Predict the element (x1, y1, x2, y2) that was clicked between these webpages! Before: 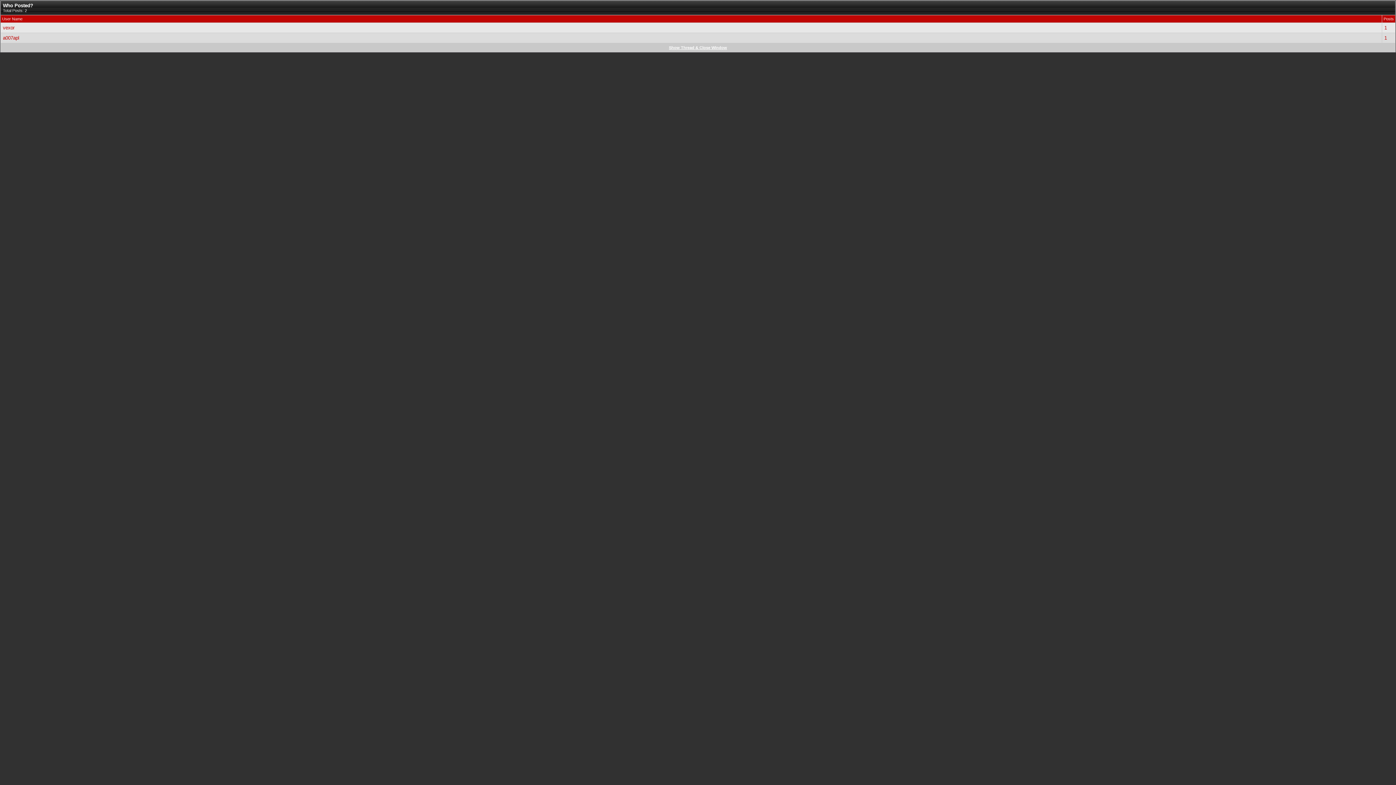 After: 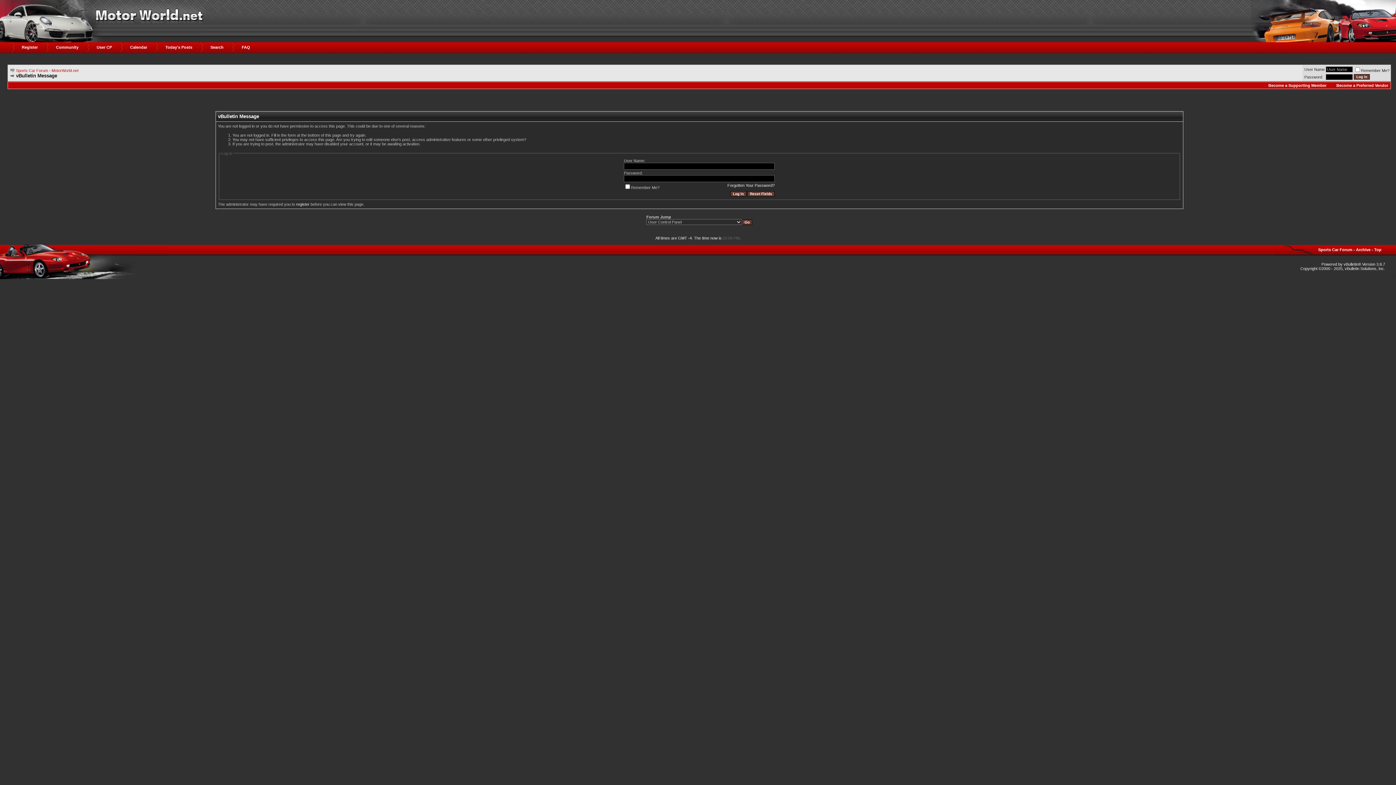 Action: label: 1 bbox: (1384, 35, 1387, 40)